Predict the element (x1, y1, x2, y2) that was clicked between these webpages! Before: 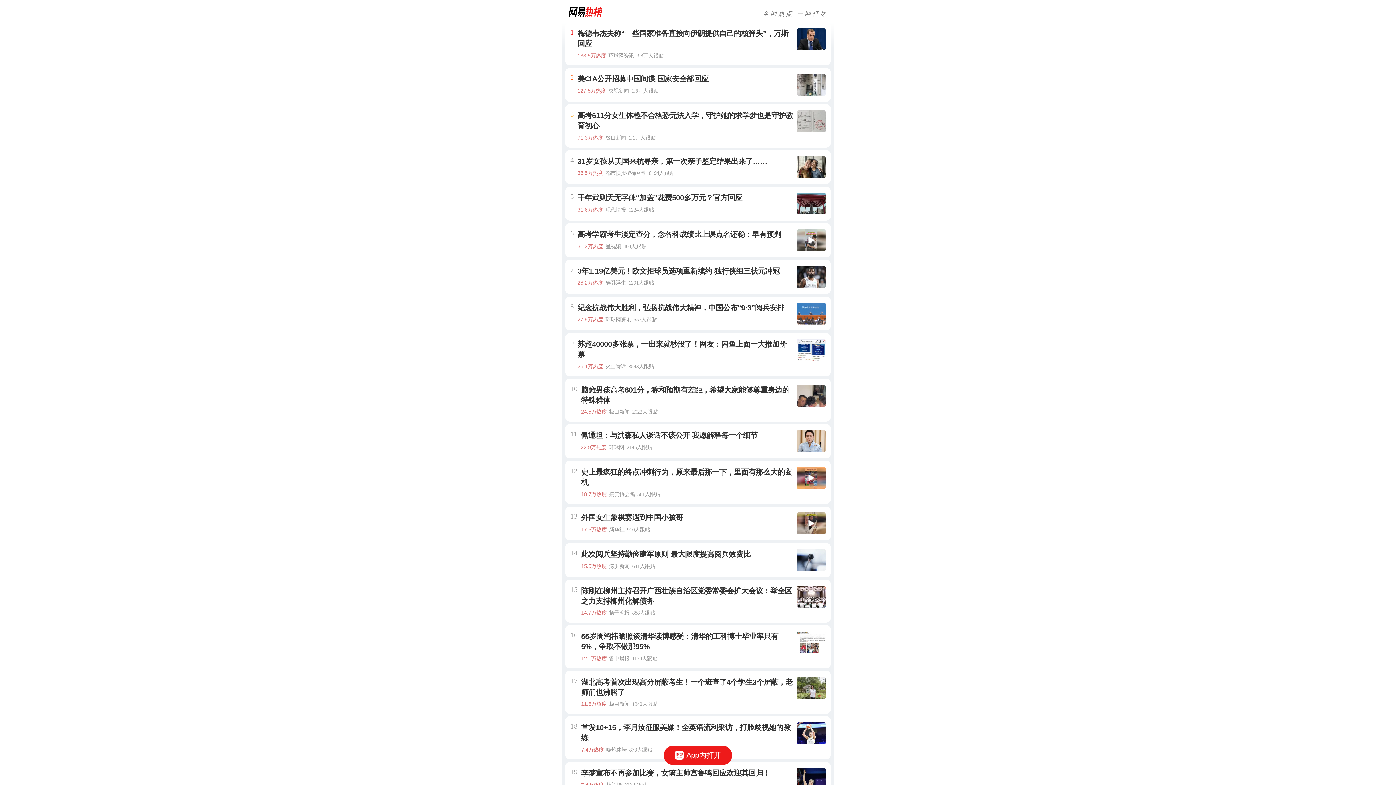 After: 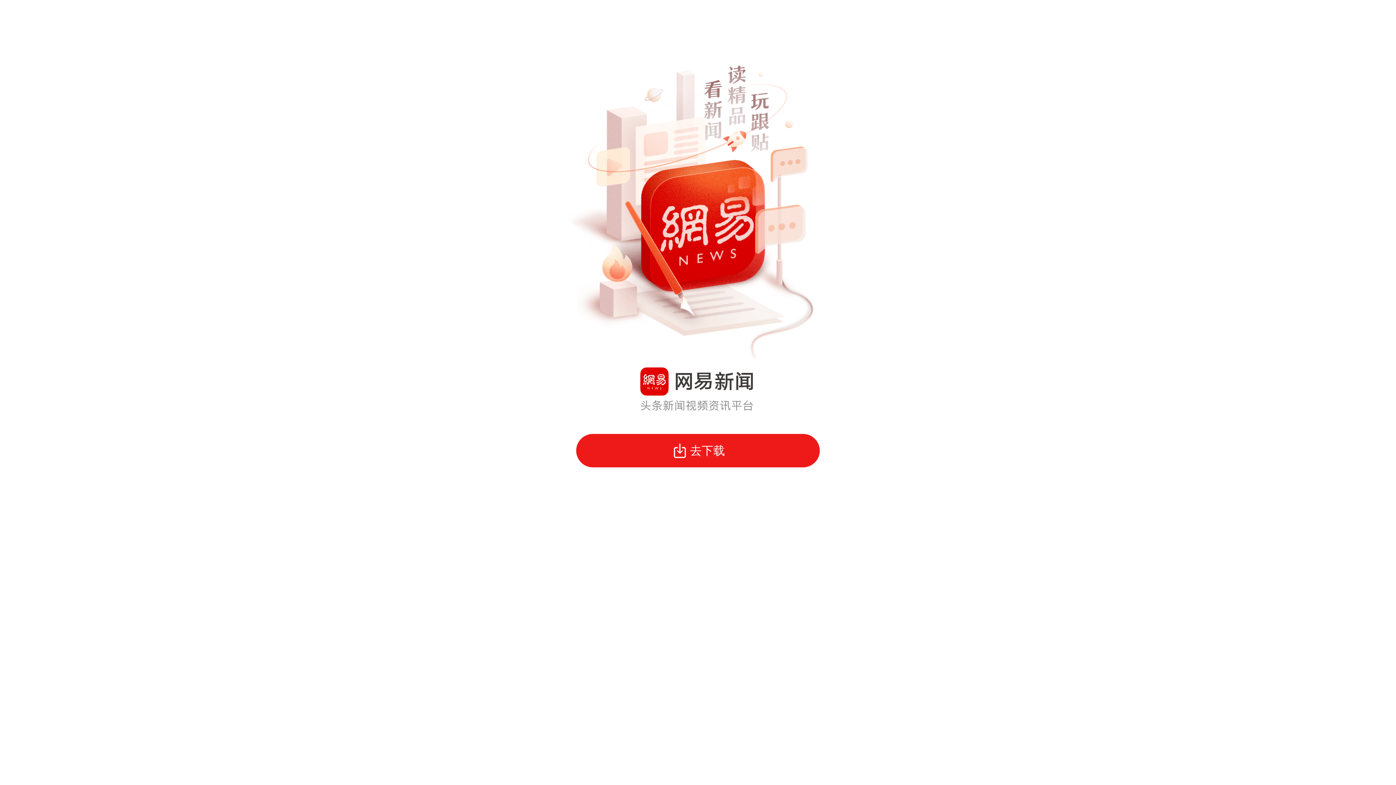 Action: bbox: (663, 746, 732, 765) label: App内打开